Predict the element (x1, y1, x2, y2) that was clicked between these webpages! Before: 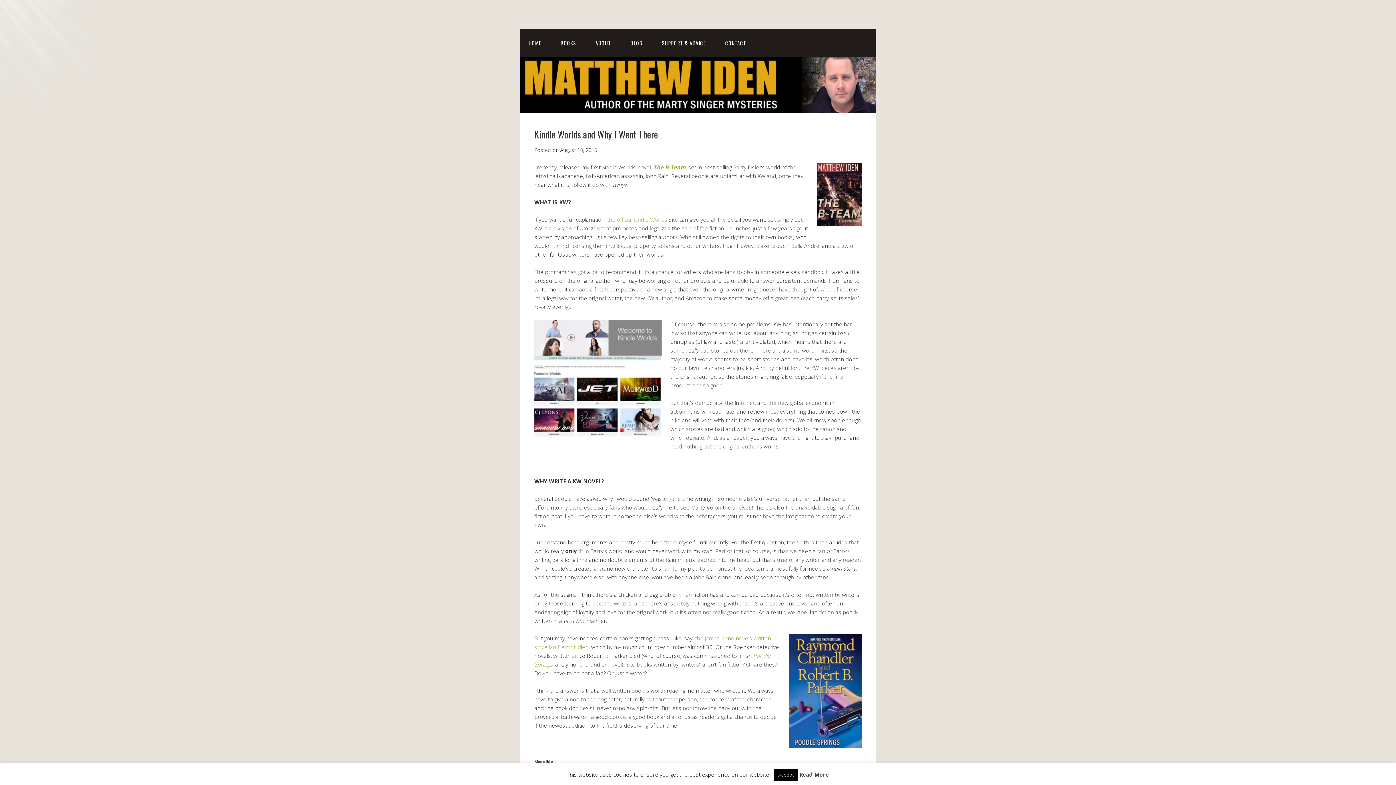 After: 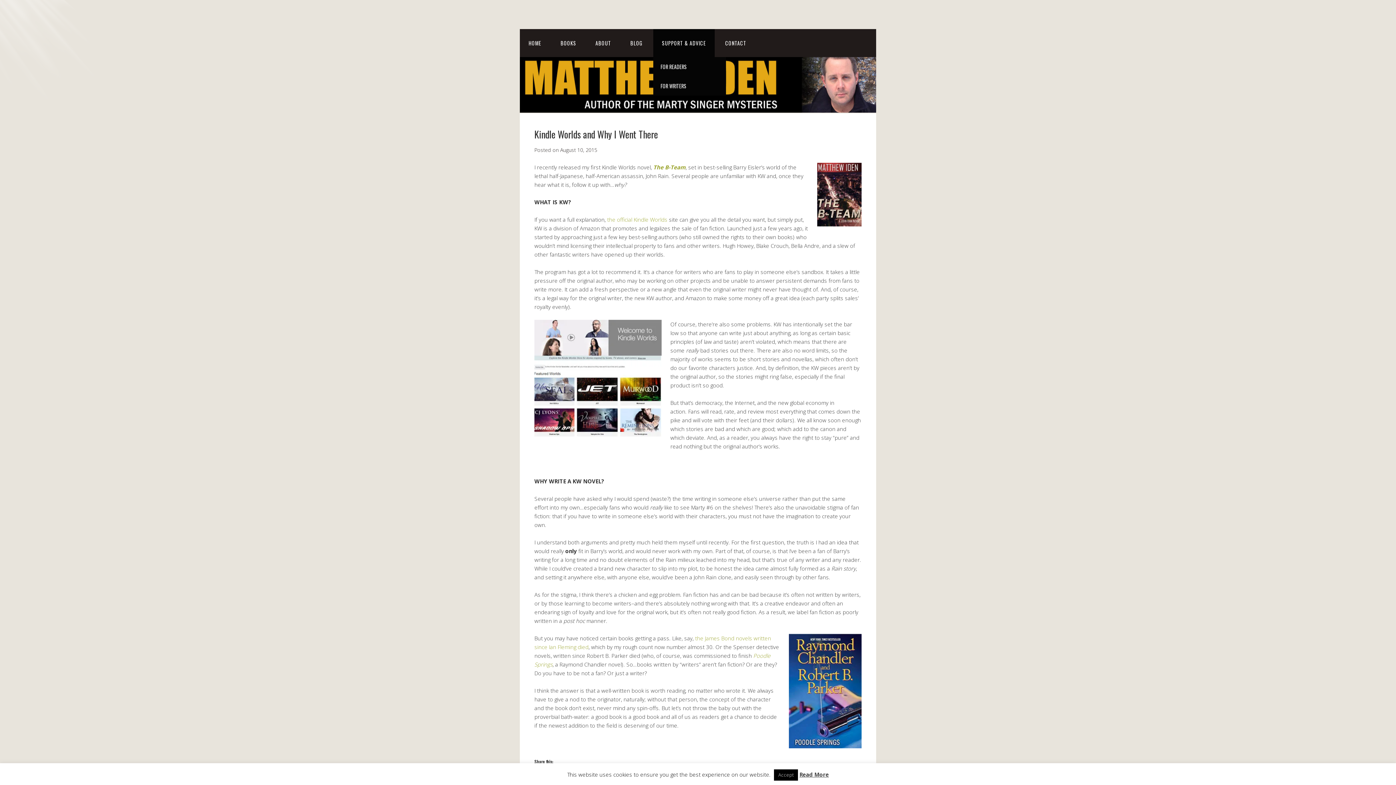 Action: bbox: (653, 29, 714, 57) label: SUPPORT & ADVICE